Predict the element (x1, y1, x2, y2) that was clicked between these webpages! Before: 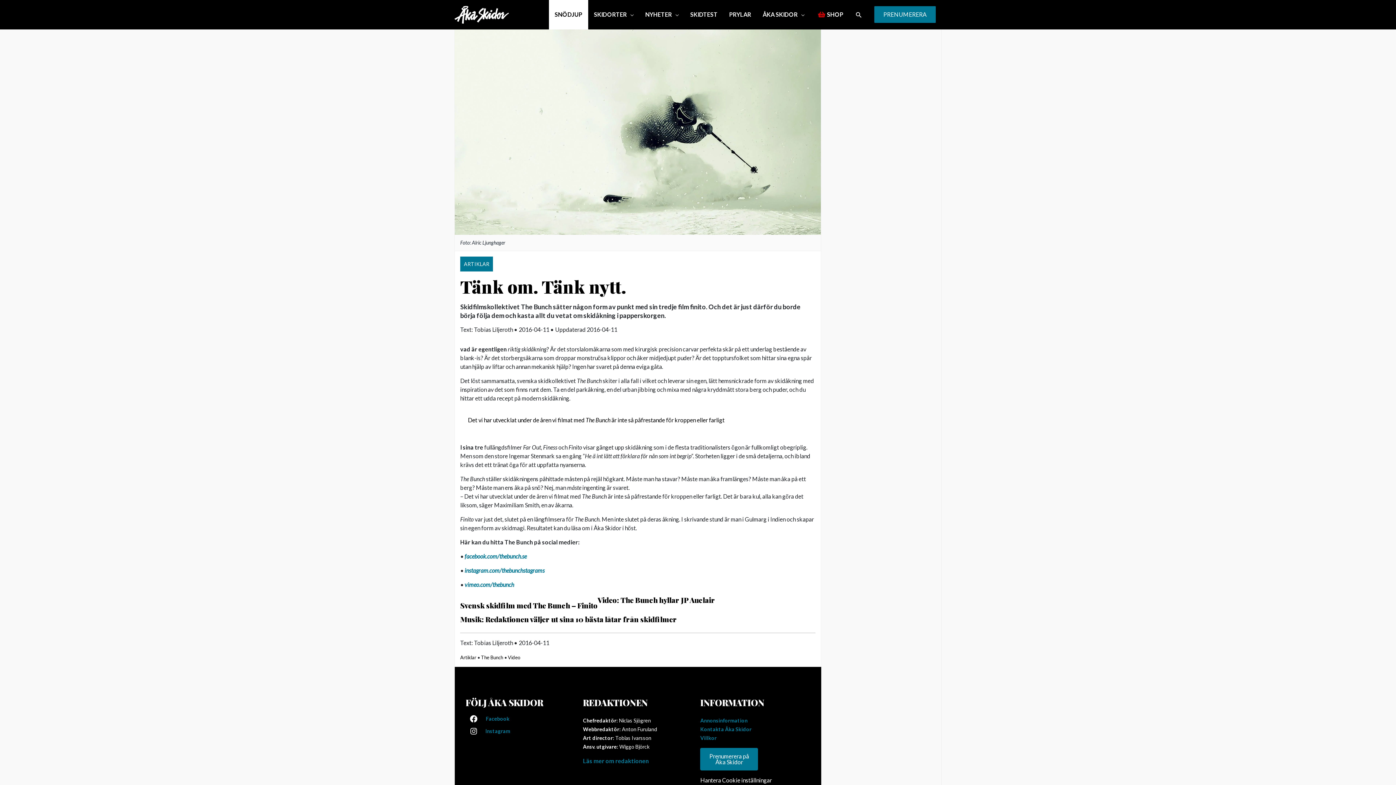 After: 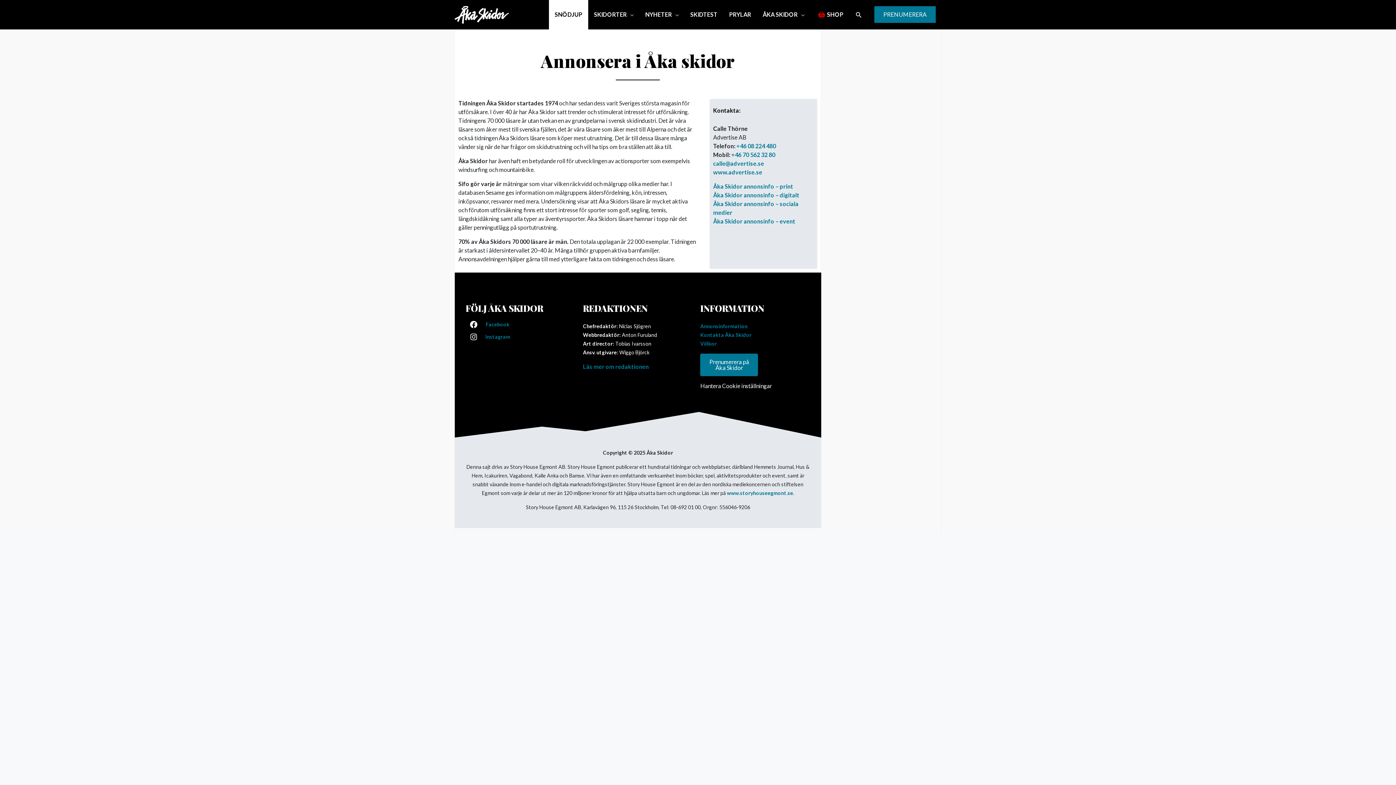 Action: label: Annonsinformation bbox: (700, 717, 747, 724)